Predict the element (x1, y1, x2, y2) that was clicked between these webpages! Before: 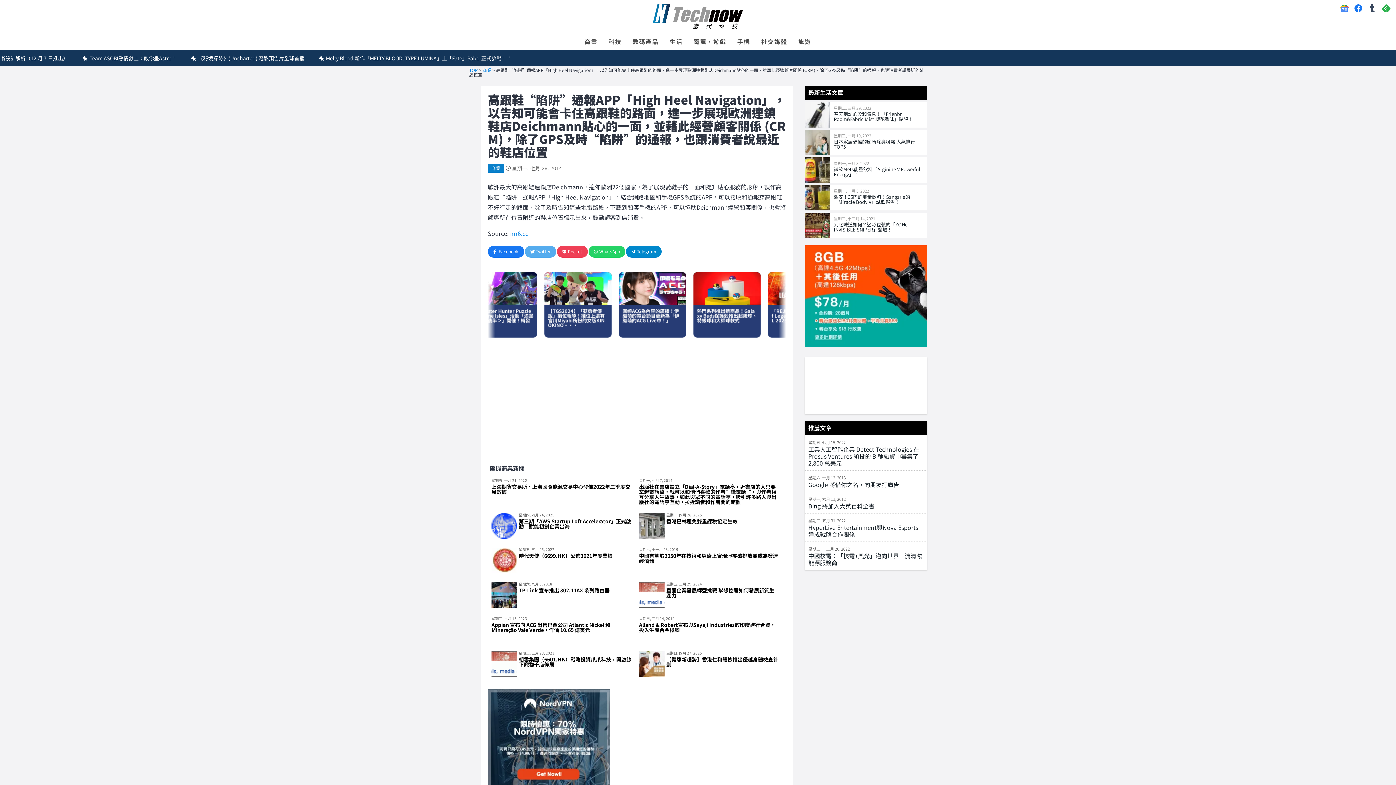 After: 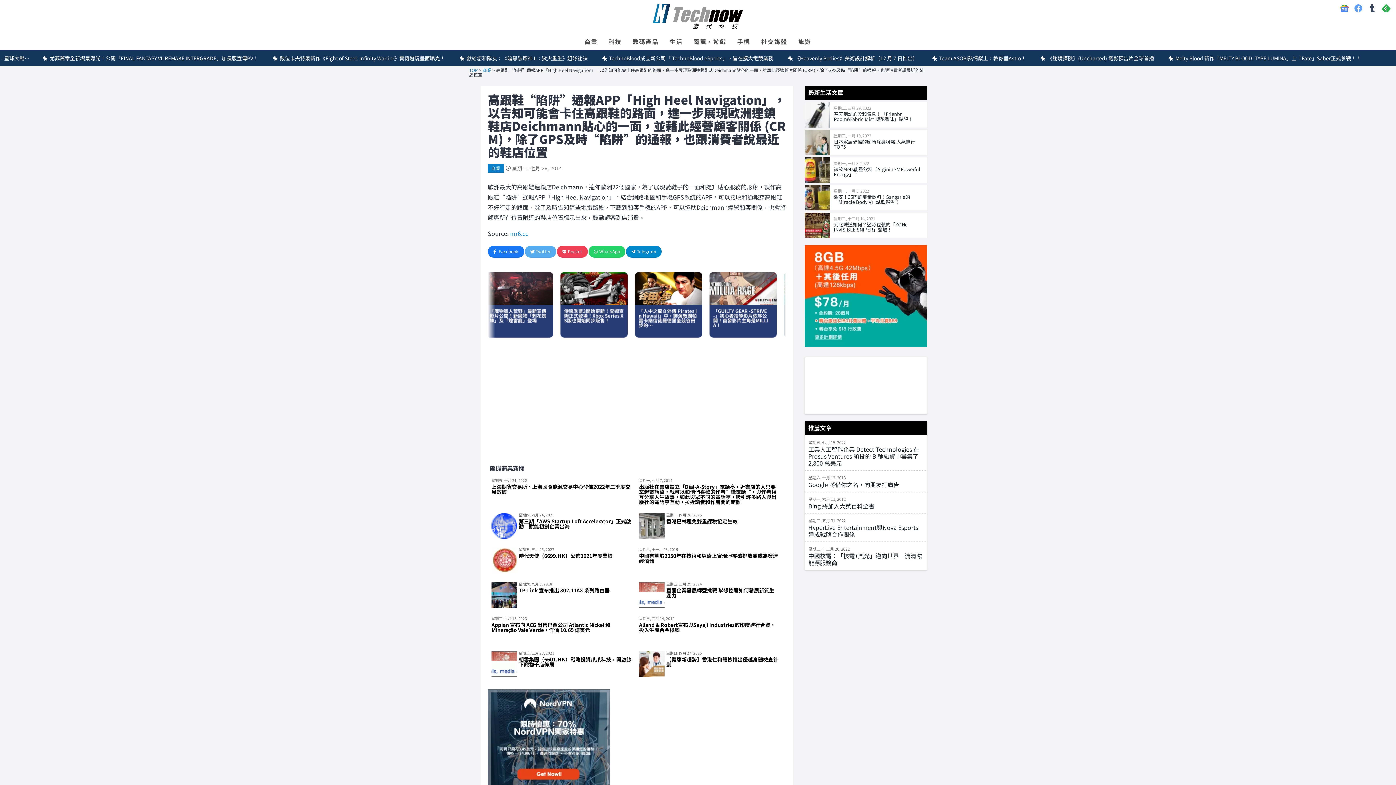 Action: bbox: (1352, 3, 1364, 12)